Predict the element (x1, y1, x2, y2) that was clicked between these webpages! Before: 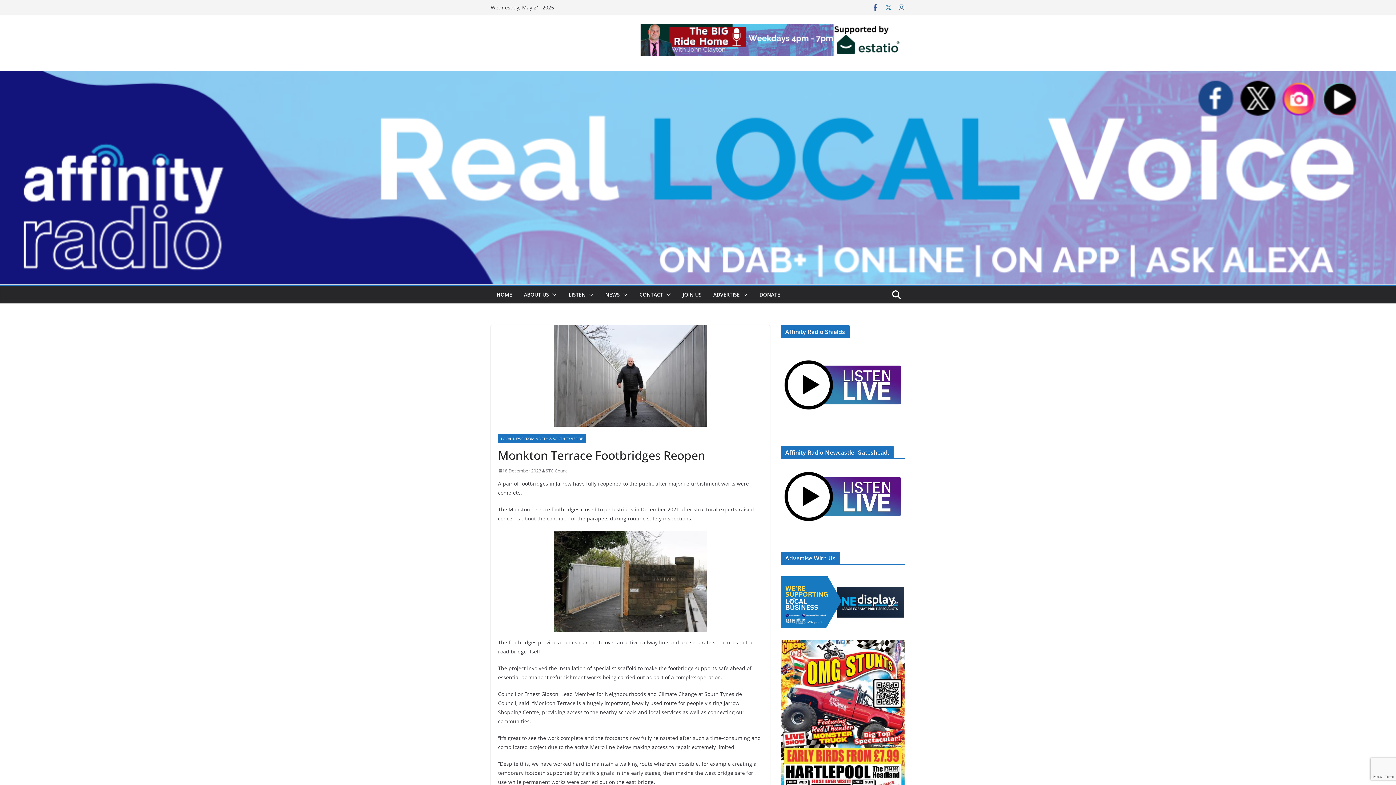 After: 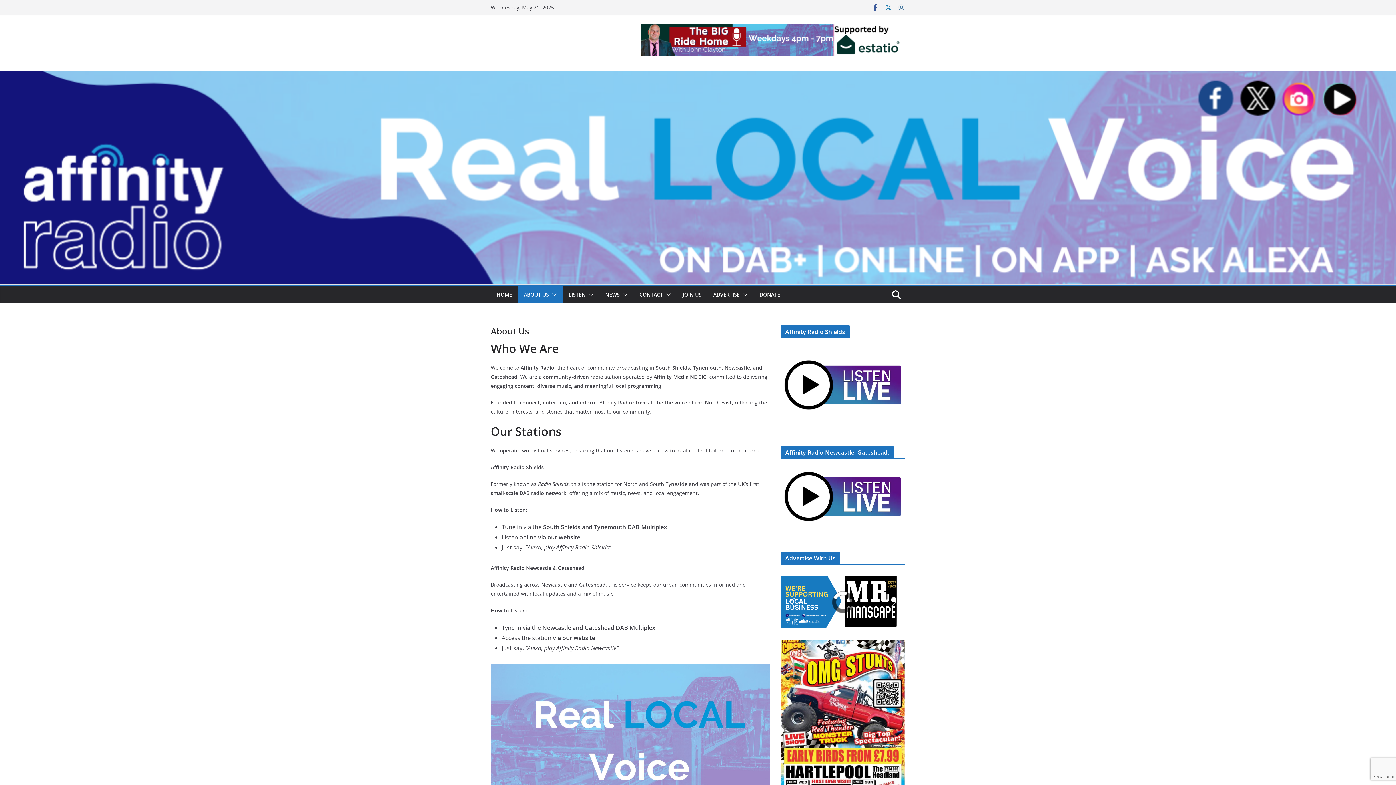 Action: label: ABOUT US bbox: (524, 289, 549, 299)